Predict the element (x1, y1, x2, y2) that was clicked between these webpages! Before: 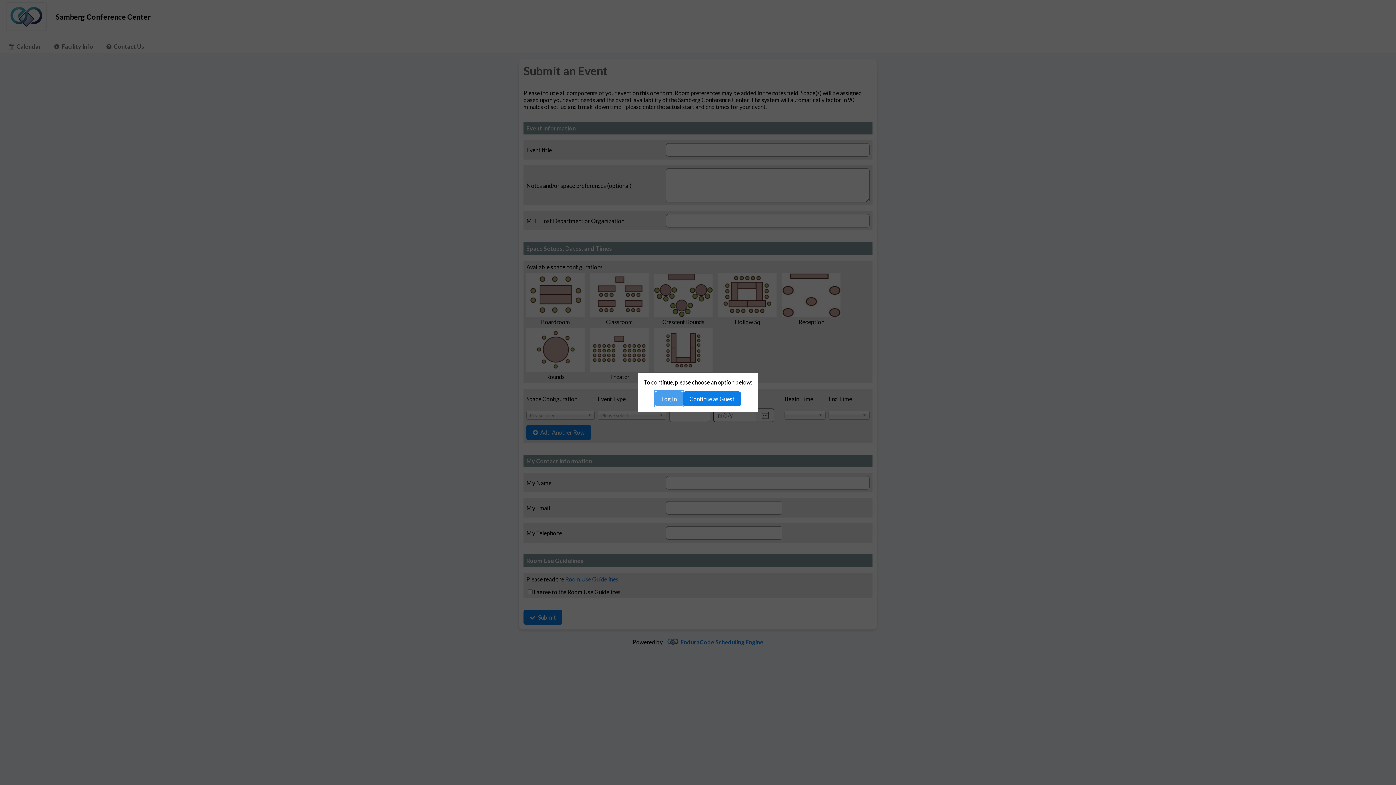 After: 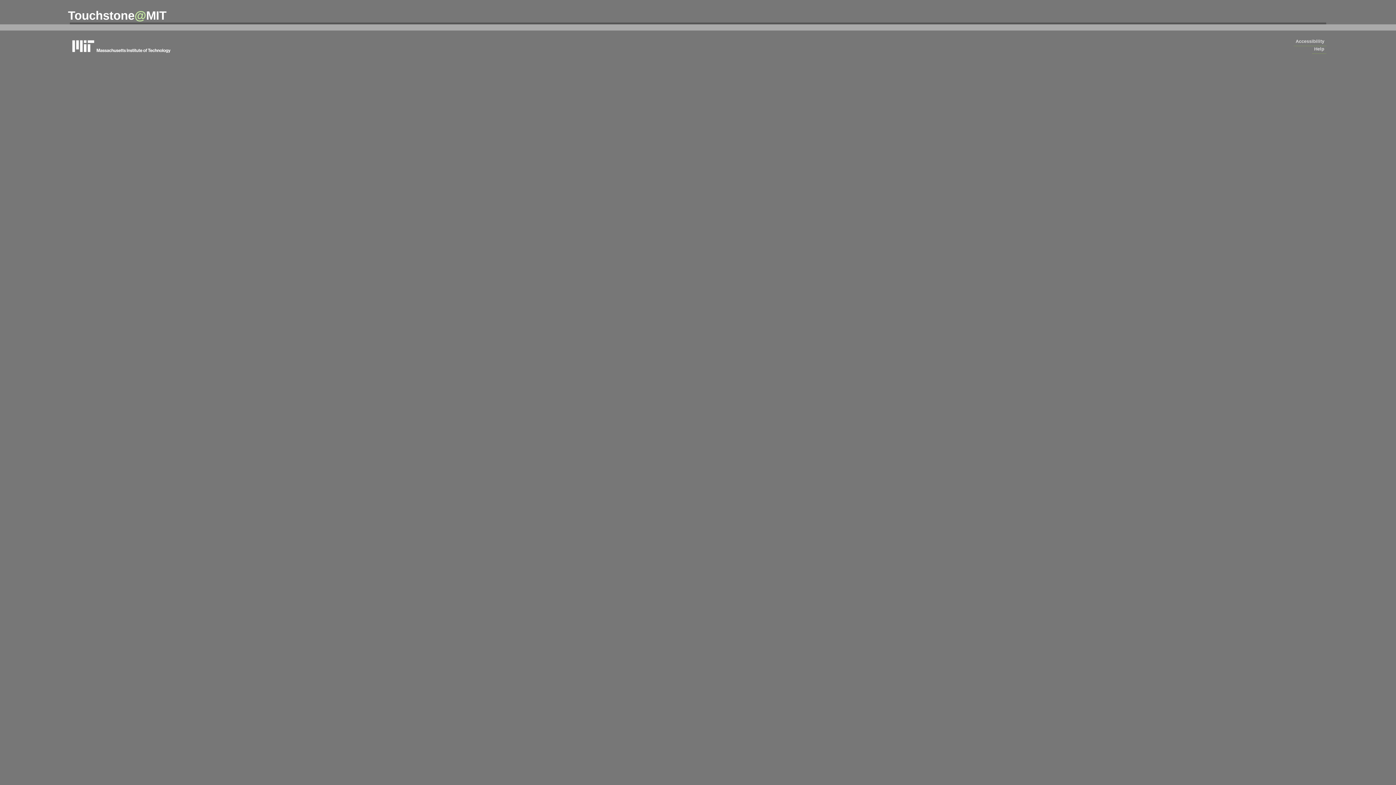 Action: bbox: (655, 391, 683, 406) label: Log In